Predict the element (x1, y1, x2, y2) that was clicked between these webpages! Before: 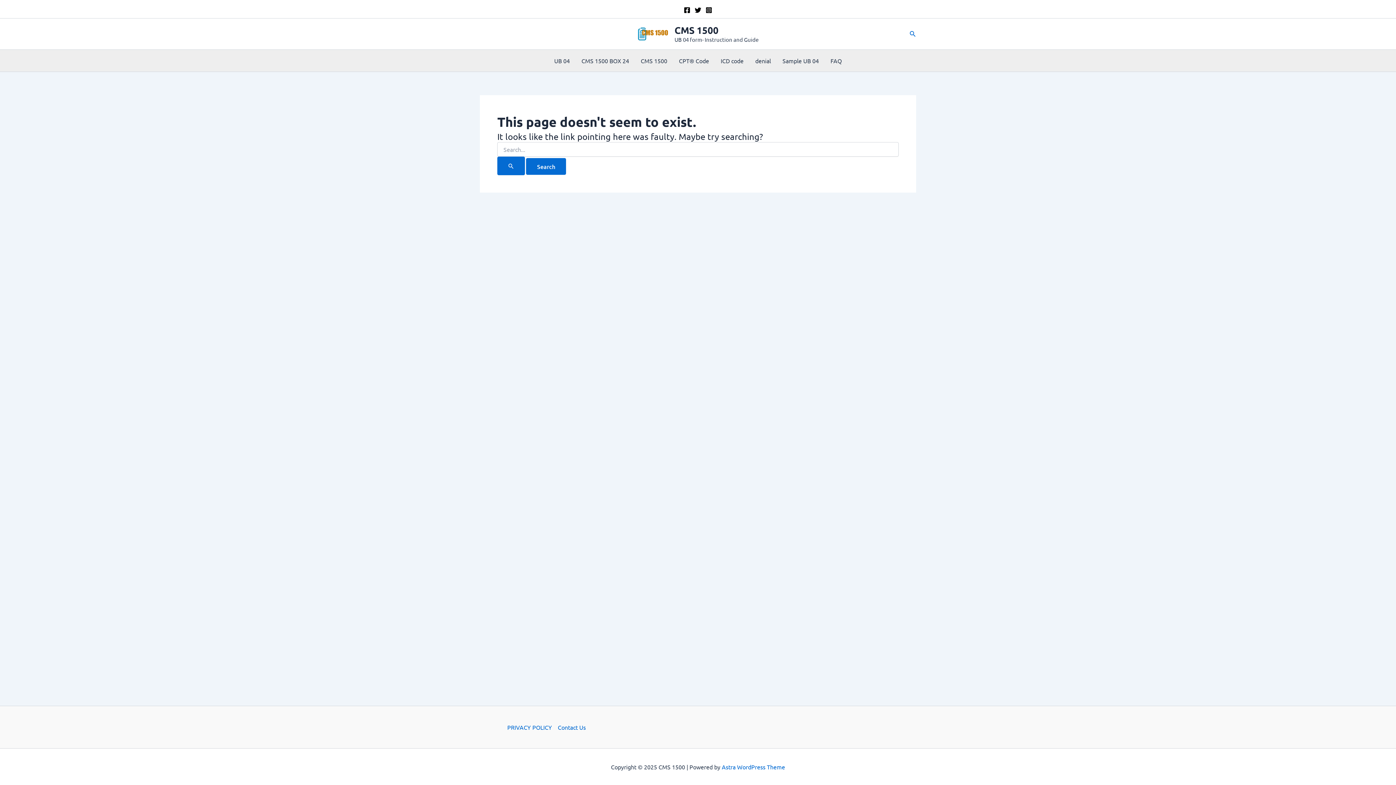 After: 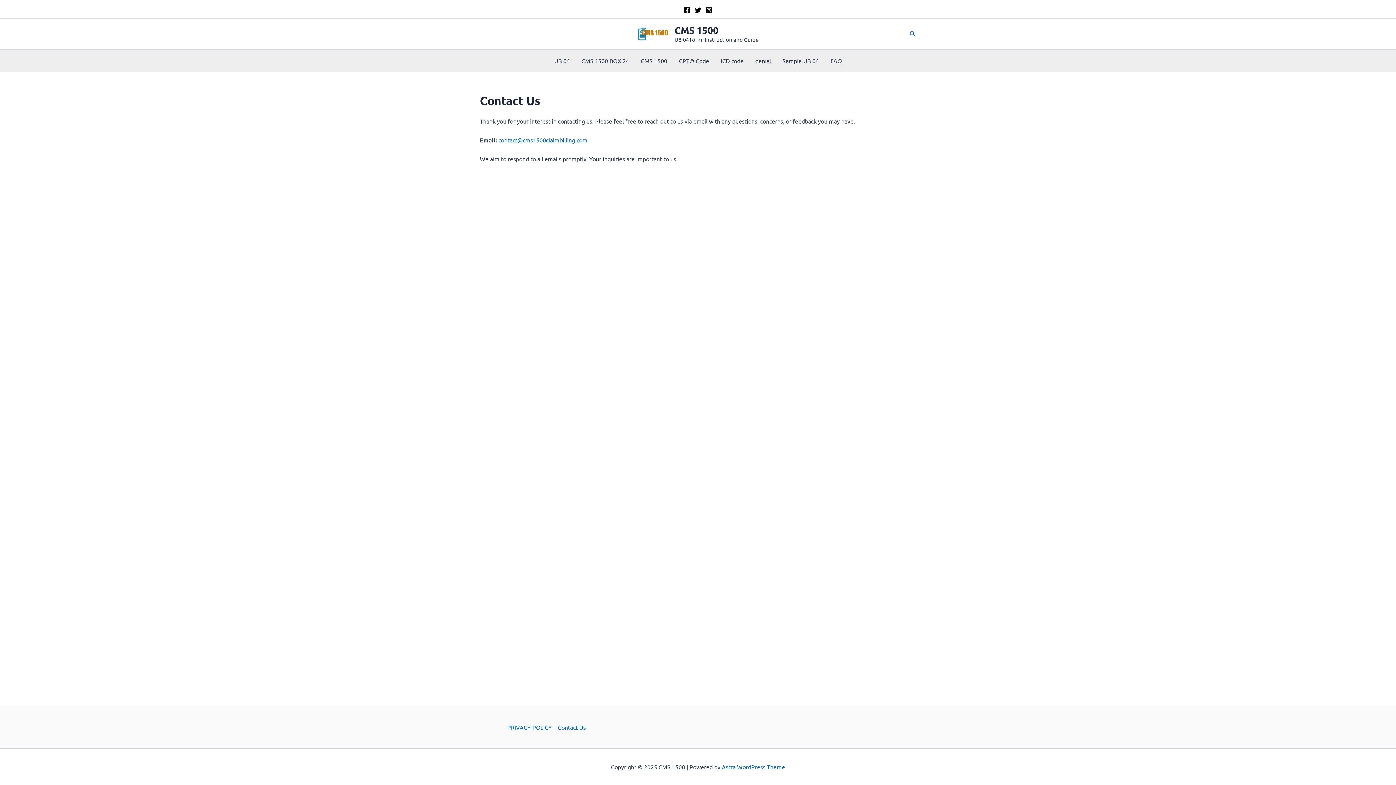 Action: bbox: (555, 722, 585, 732) label: Contact Us